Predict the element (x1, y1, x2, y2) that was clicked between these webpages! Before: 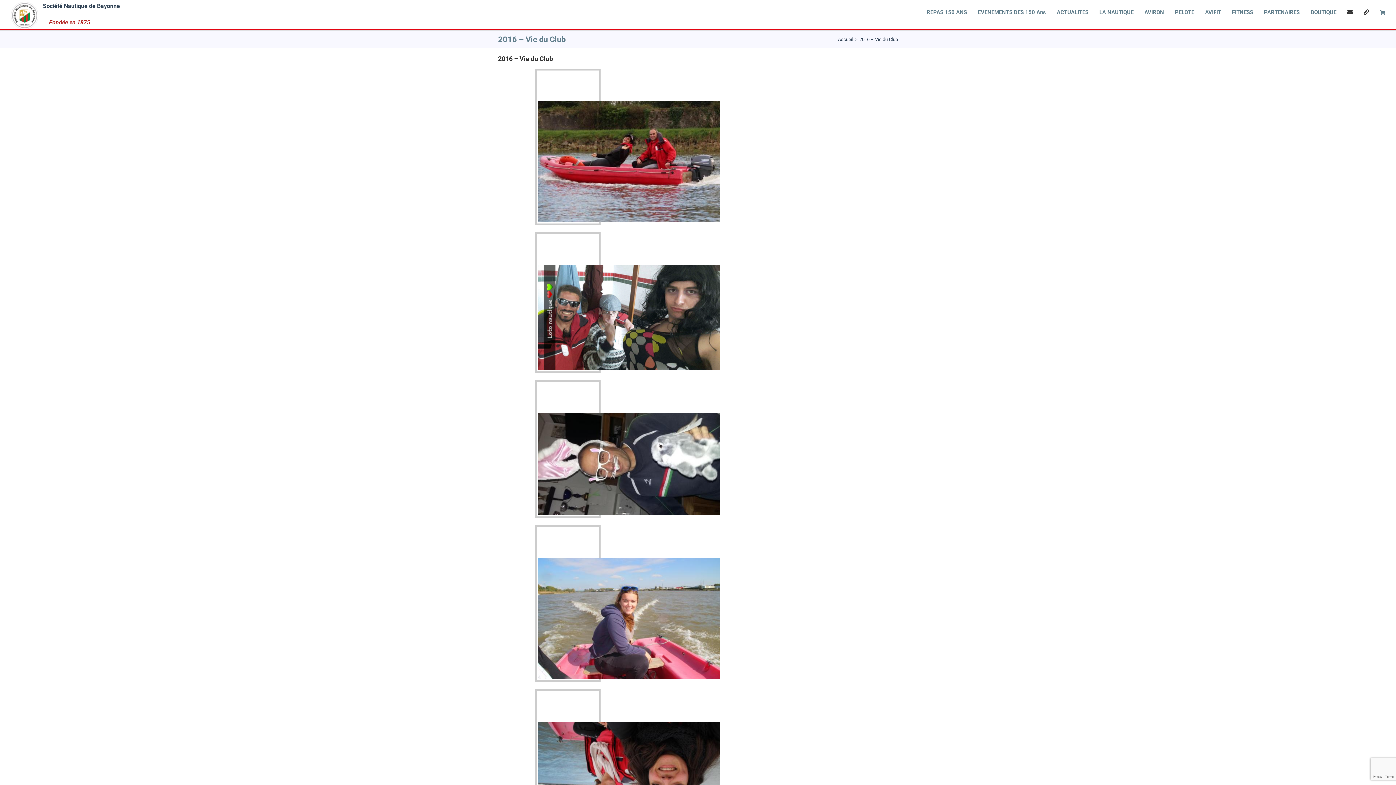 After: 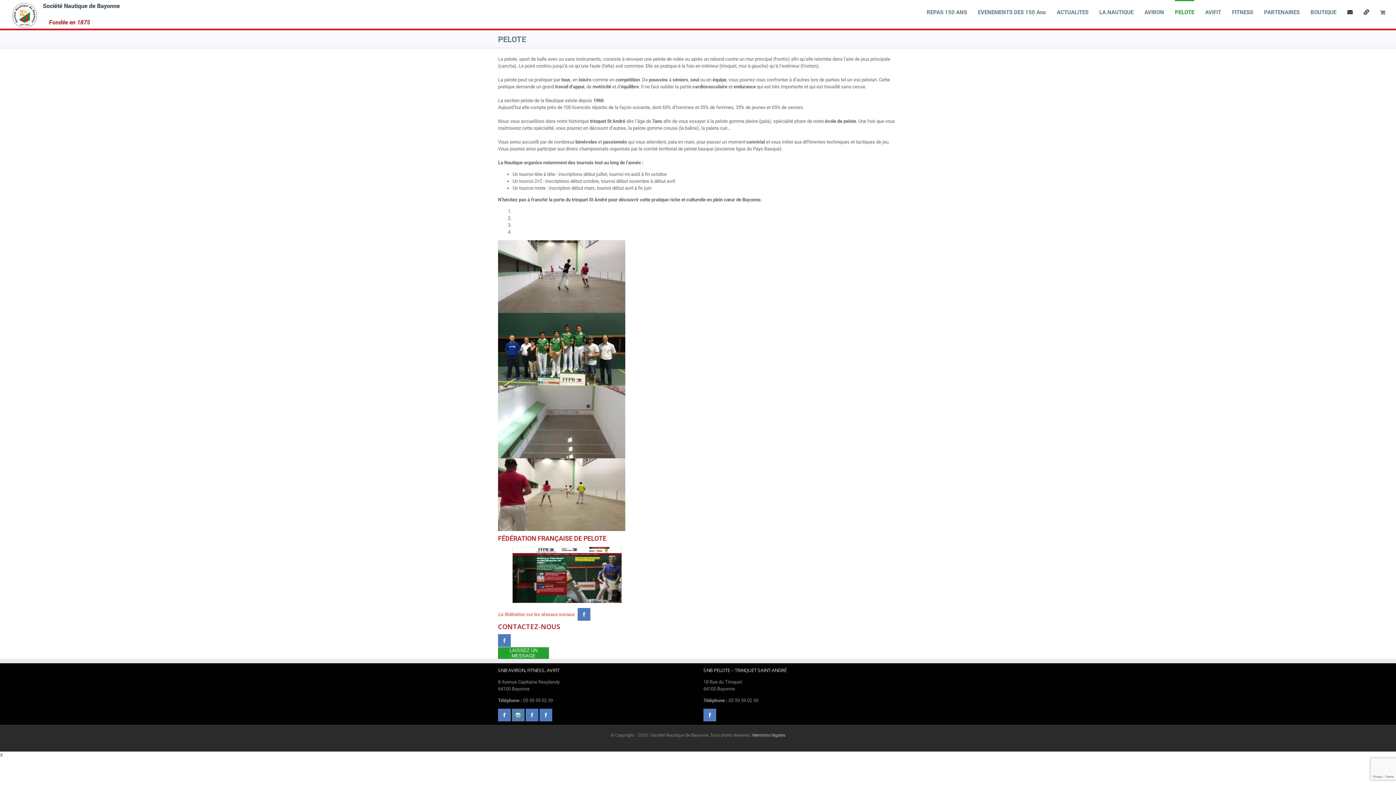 Action: label: PELOTE bbox: (1175, 0, 1194, 23)